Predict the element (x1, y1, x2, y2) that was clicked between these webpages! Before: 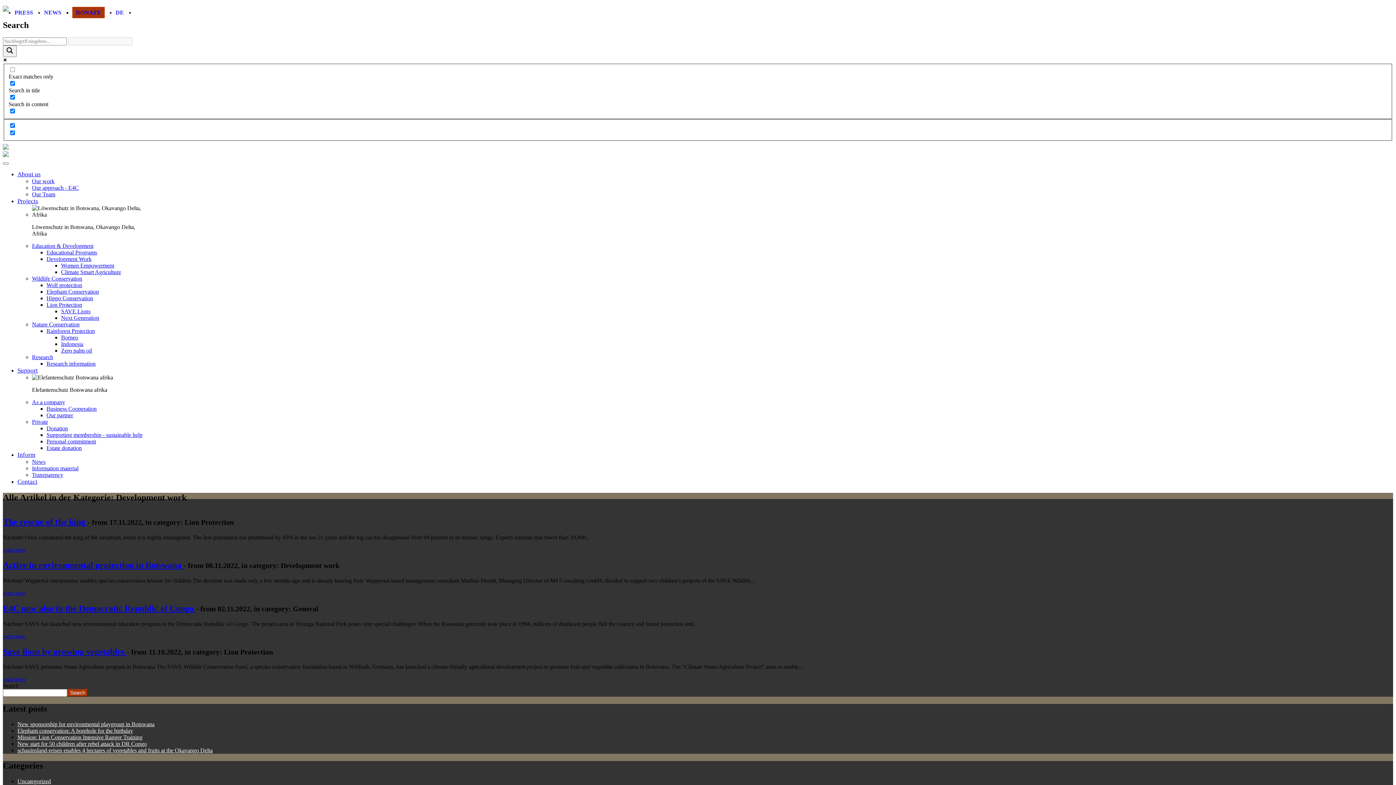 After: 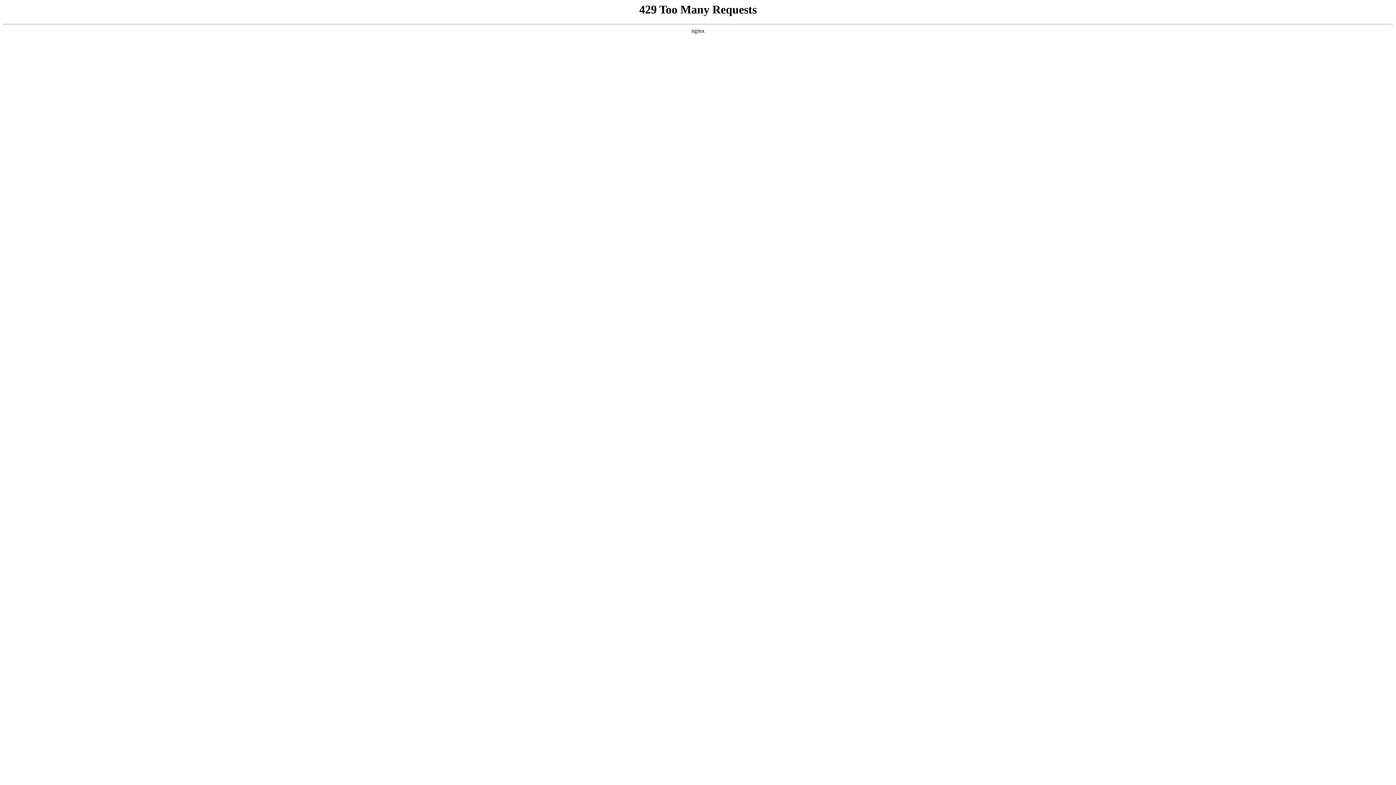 Action: label: read more bbox: (2, 590, 25, 596)